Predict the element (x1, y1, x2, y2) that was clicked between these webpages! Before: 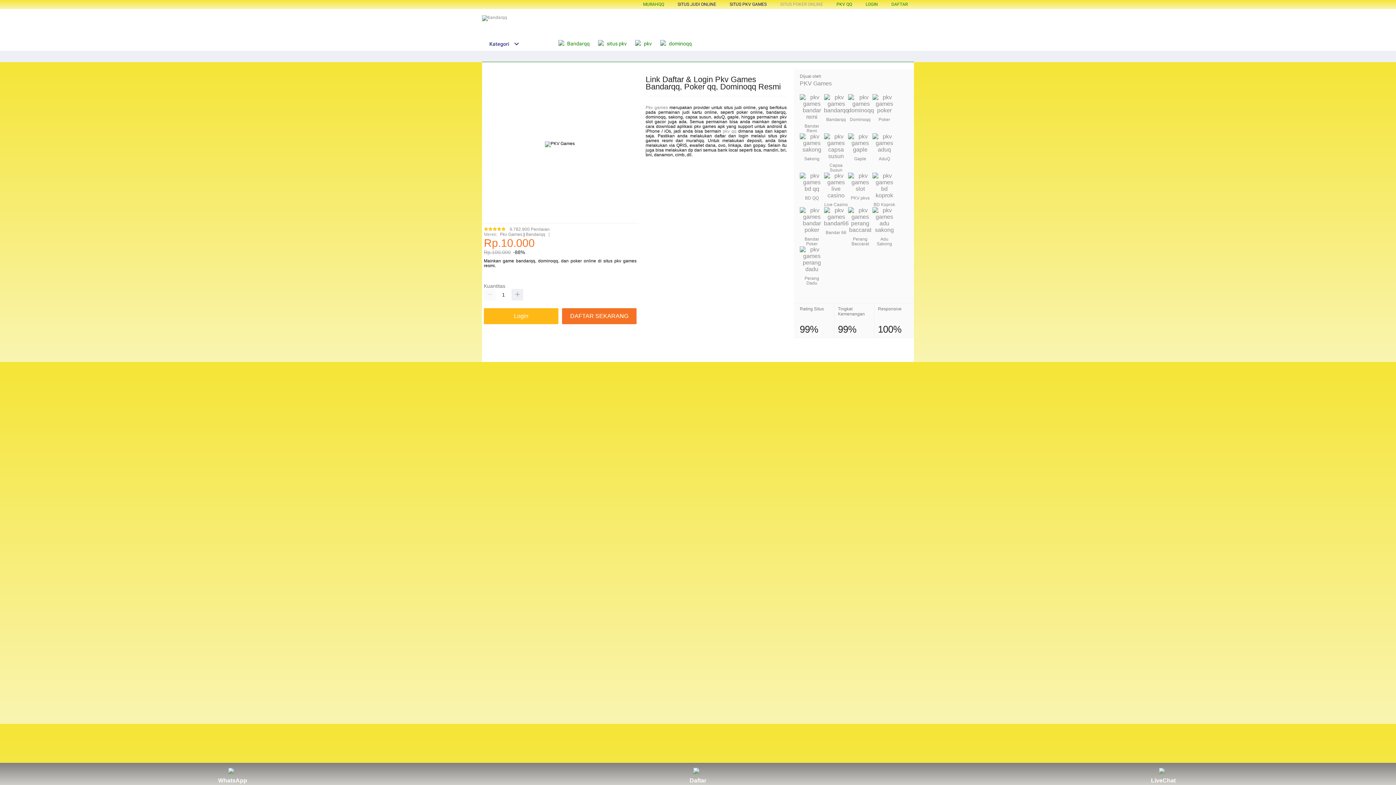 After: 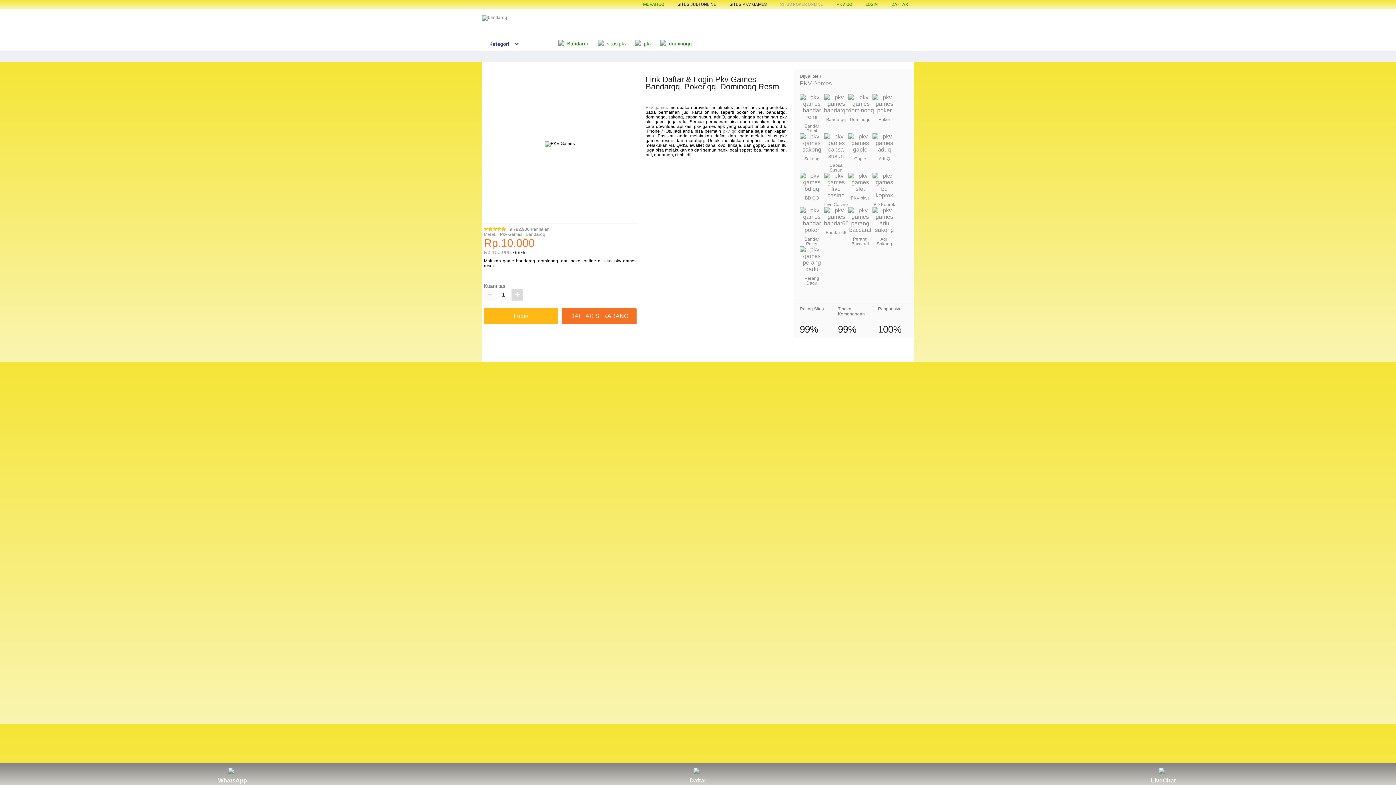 Action: bbox: (511, 289, 523, 300)